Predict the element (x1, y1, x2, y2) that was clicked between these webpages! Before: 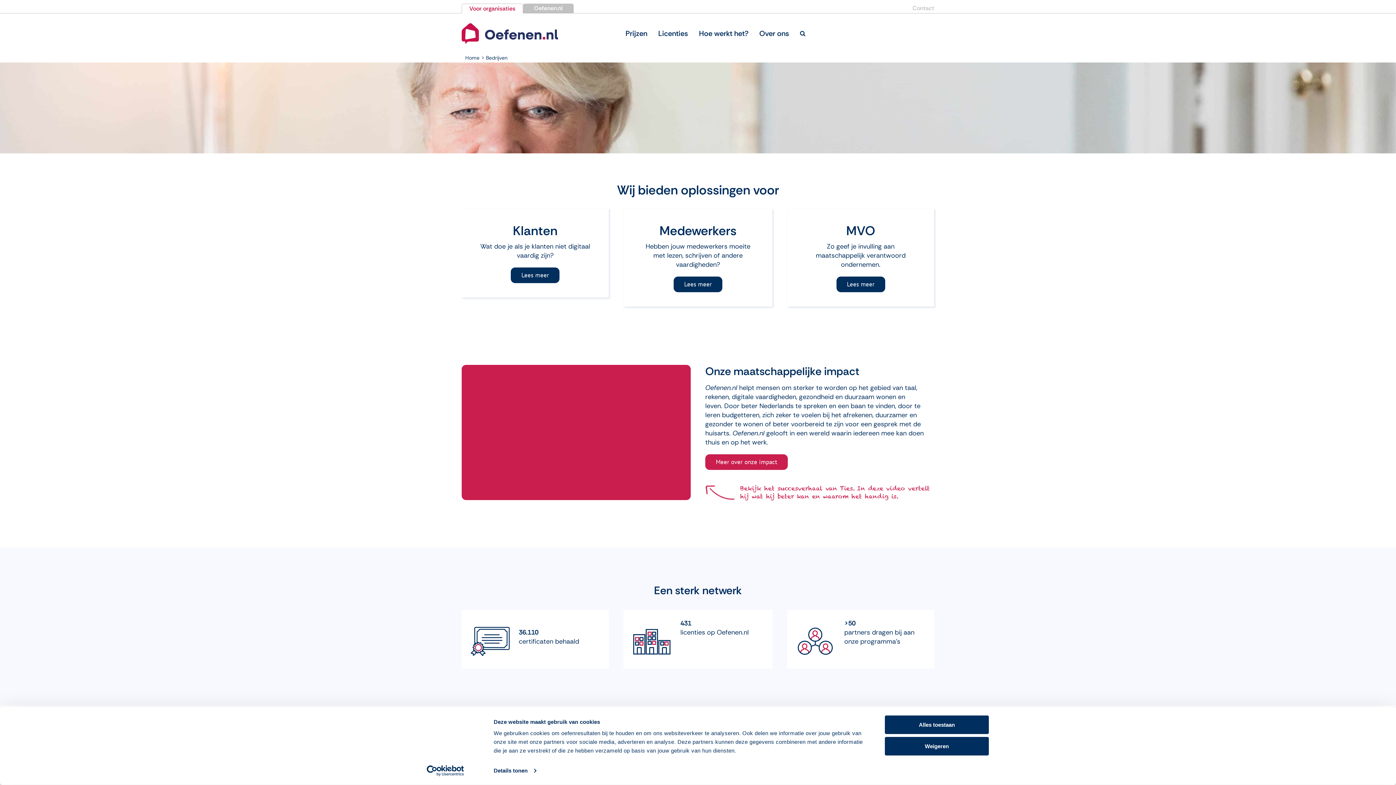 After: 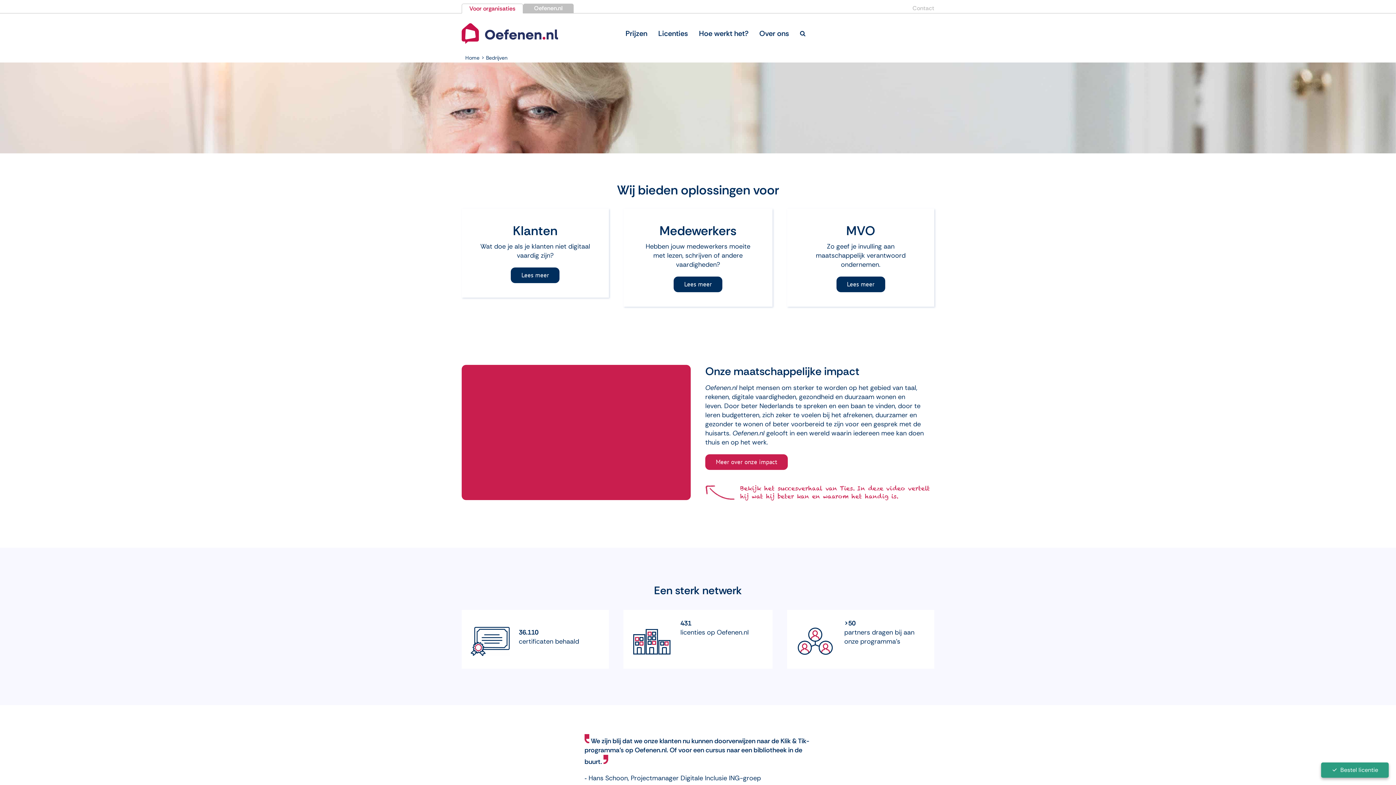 Action: bbox: (885, 737, 989, 755) label: Weigeren